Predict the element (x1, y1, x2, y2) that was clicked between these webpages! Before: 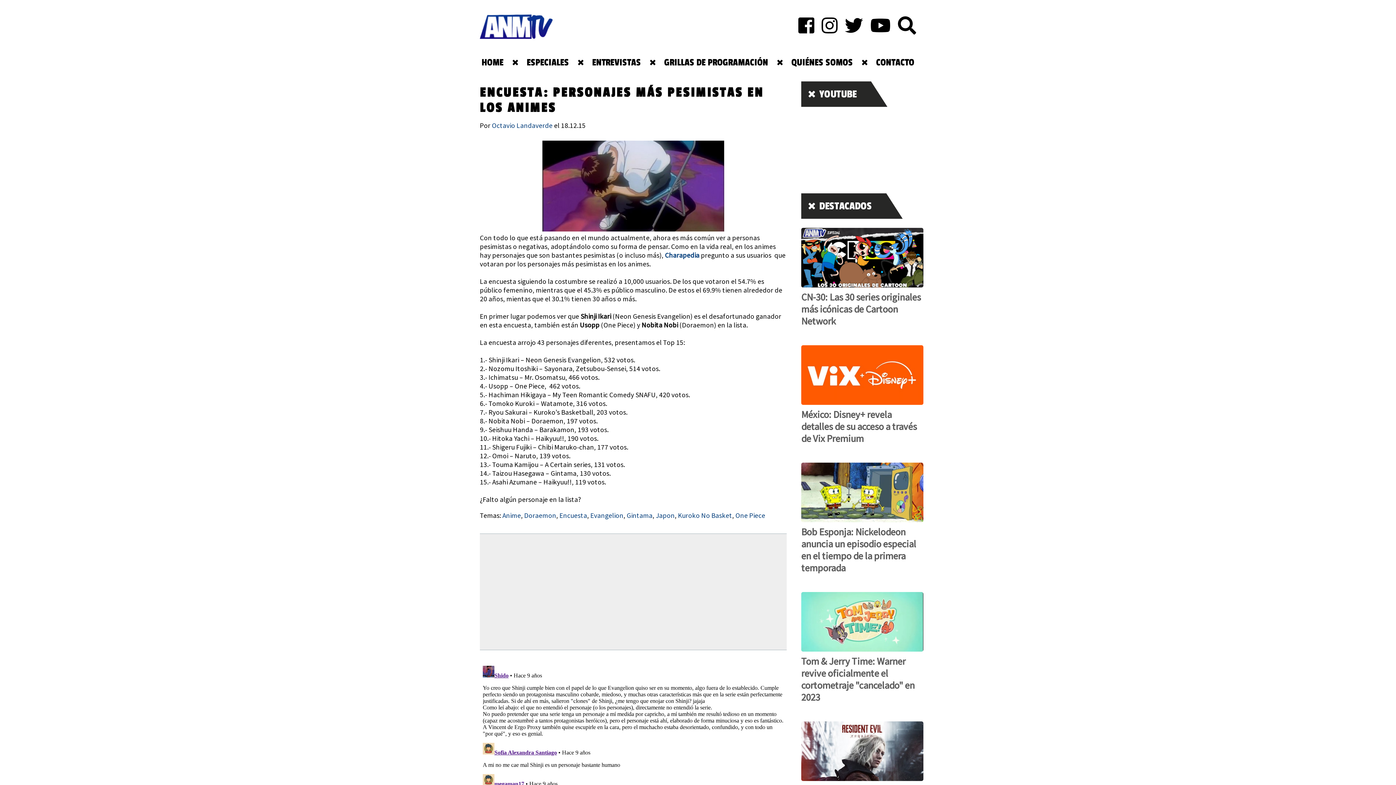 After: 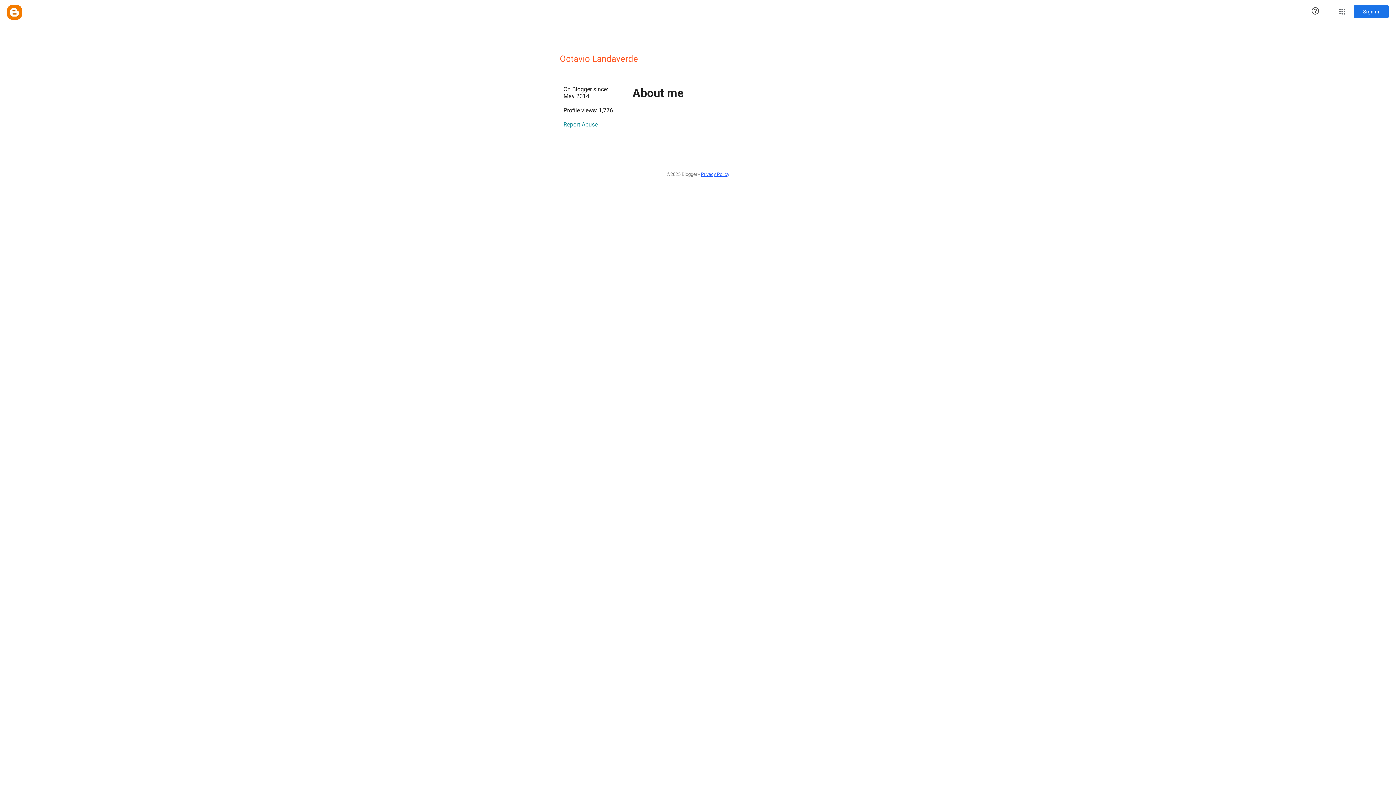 Action: label: Octavio Landaverde  bbox: (492, 121, 554, 129)